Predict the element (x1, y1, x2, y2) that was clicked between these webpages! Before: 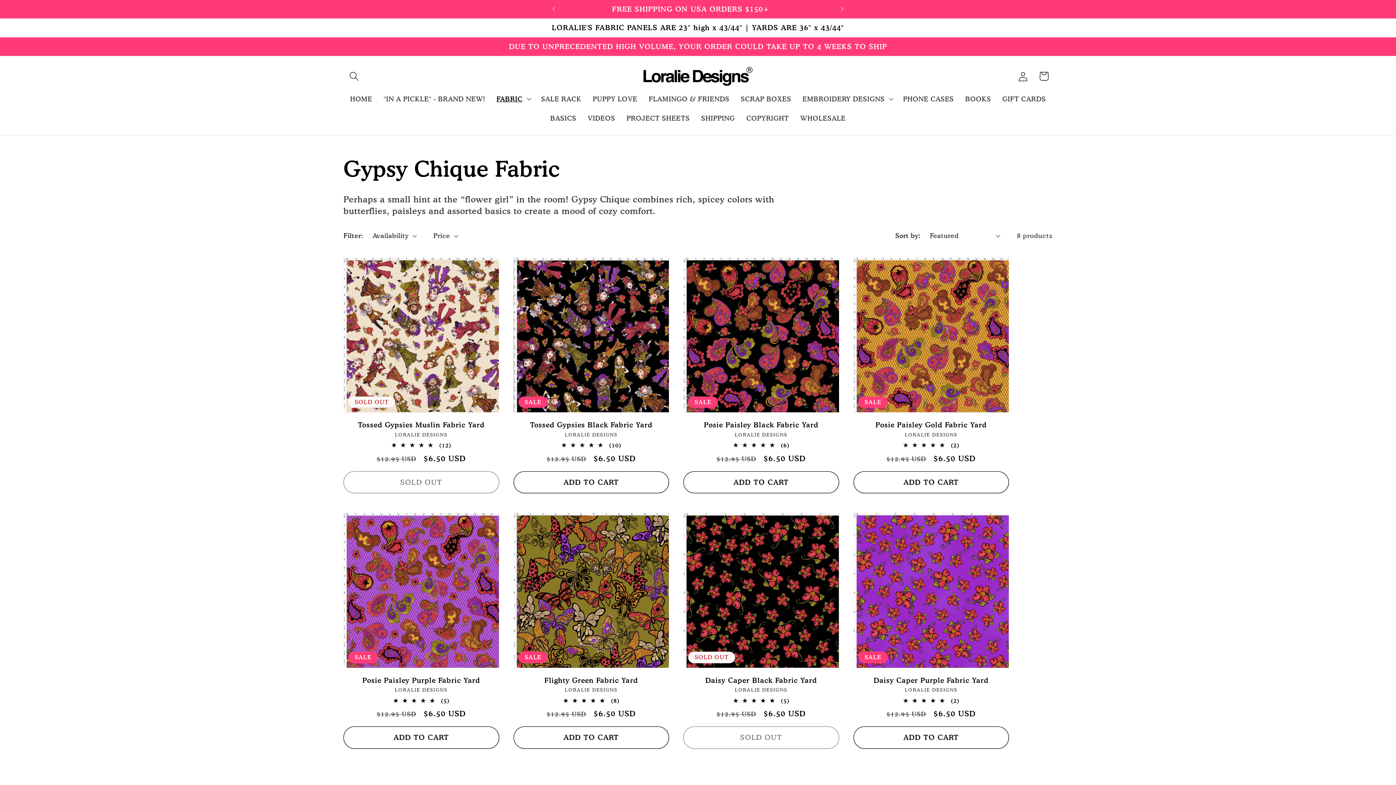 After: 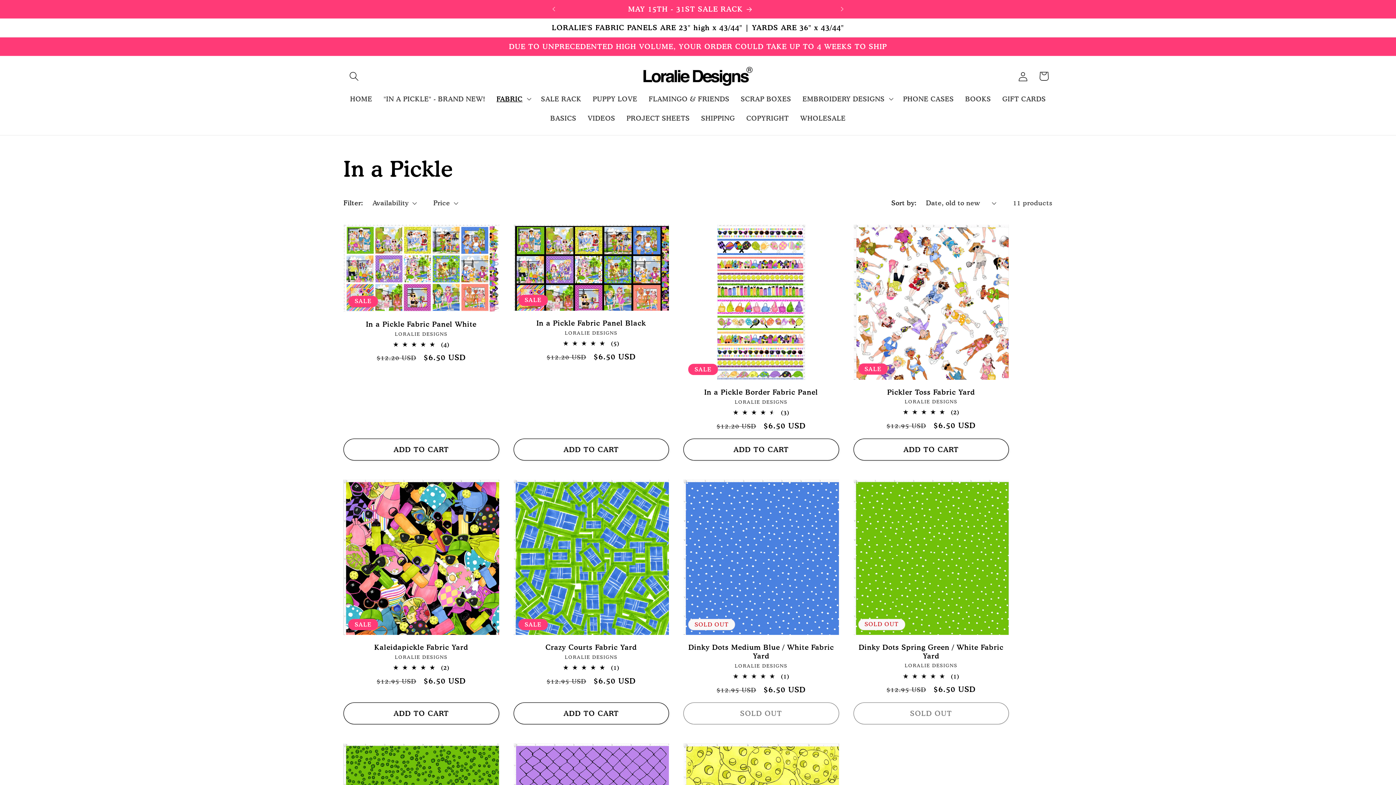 Action: bbox: (378, 89, 491, 108) label: "IN A PICKLE" - BRAND NEW!